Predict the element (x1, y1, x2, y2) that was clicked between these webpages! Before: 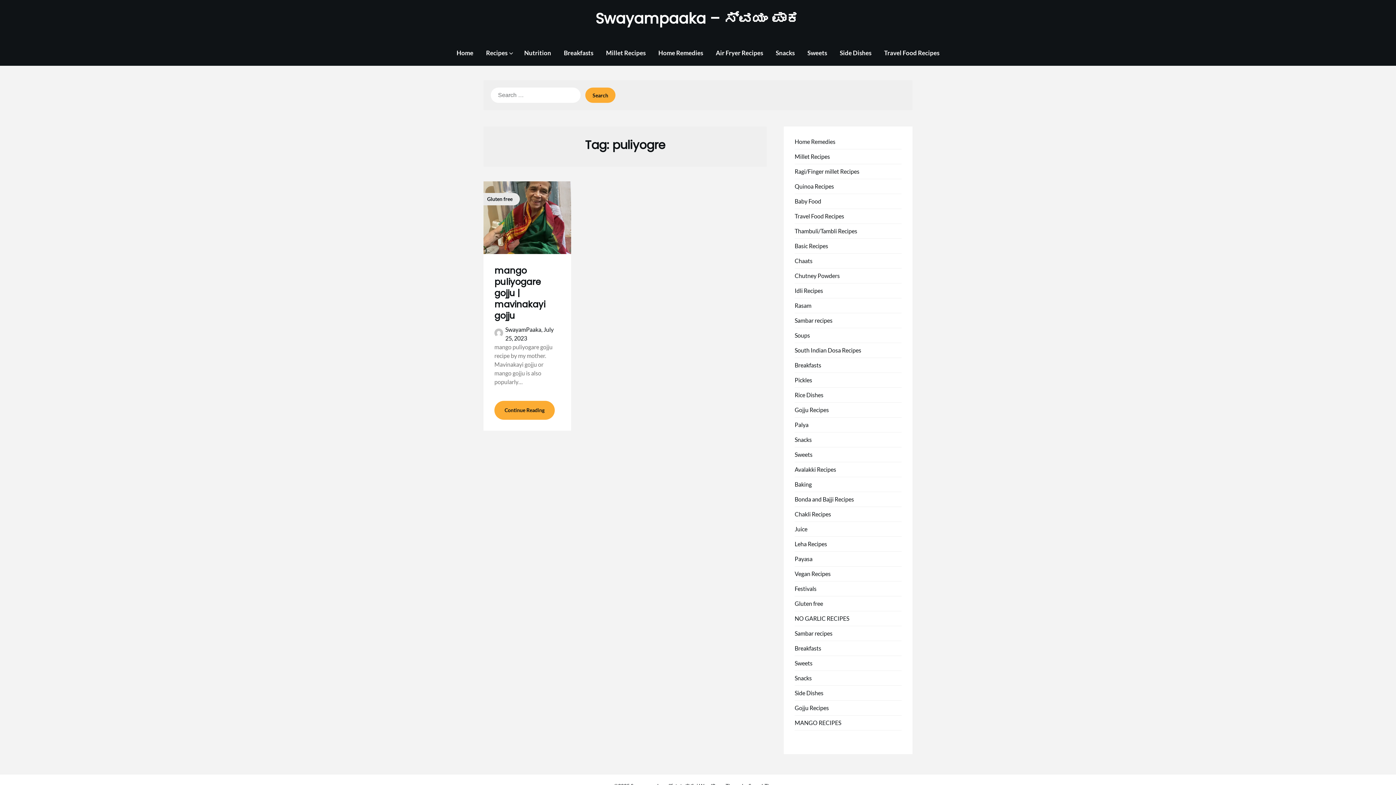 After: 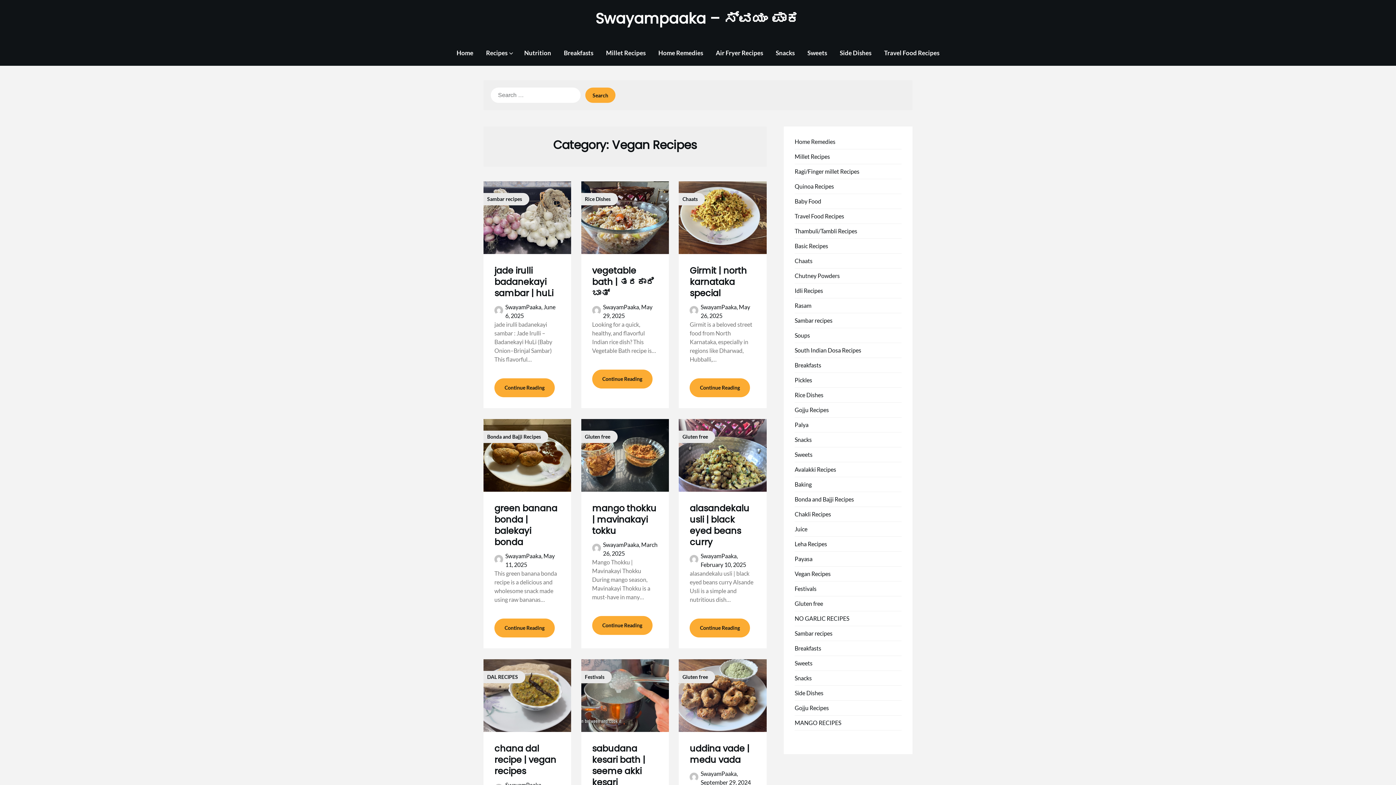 Action: bbox: (794, 566, 901, 581) label: Vegan Recipes